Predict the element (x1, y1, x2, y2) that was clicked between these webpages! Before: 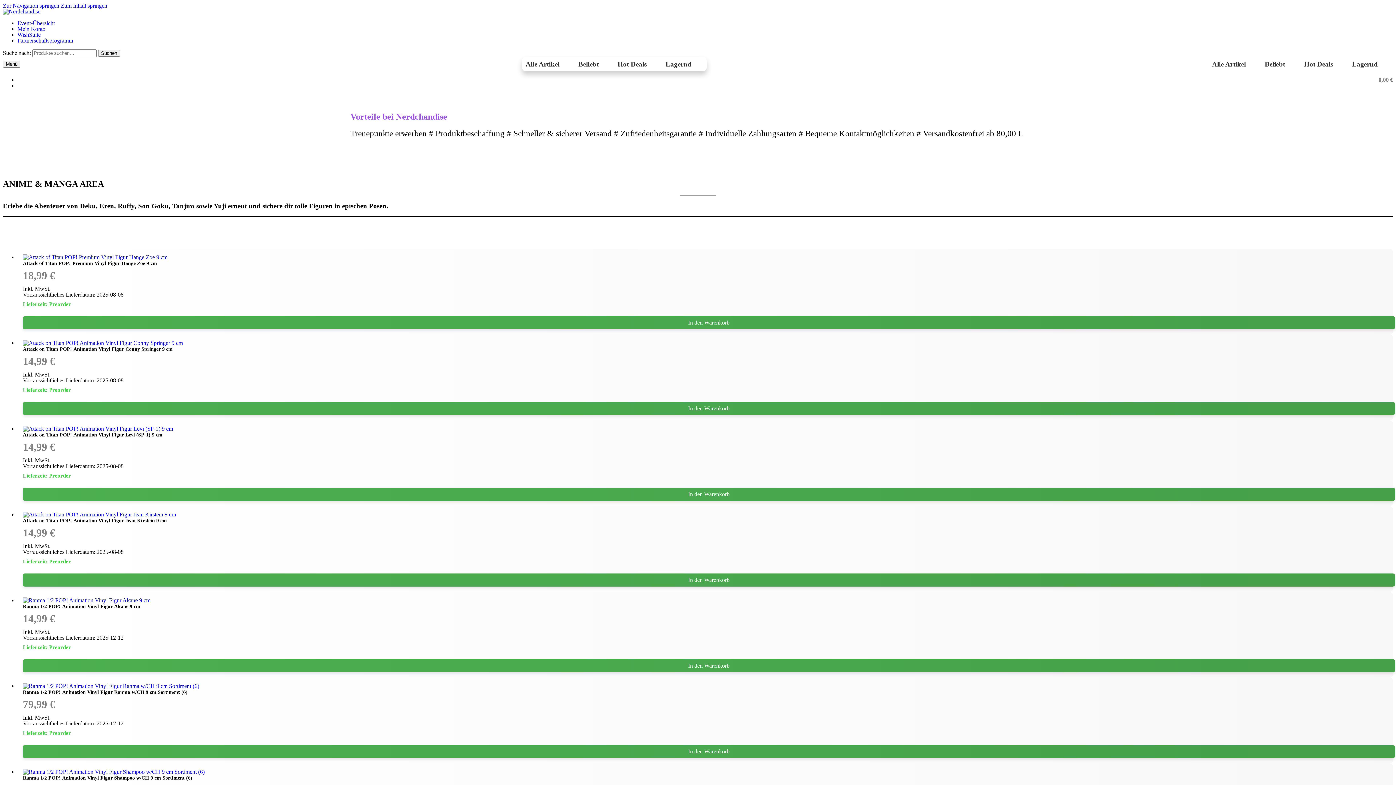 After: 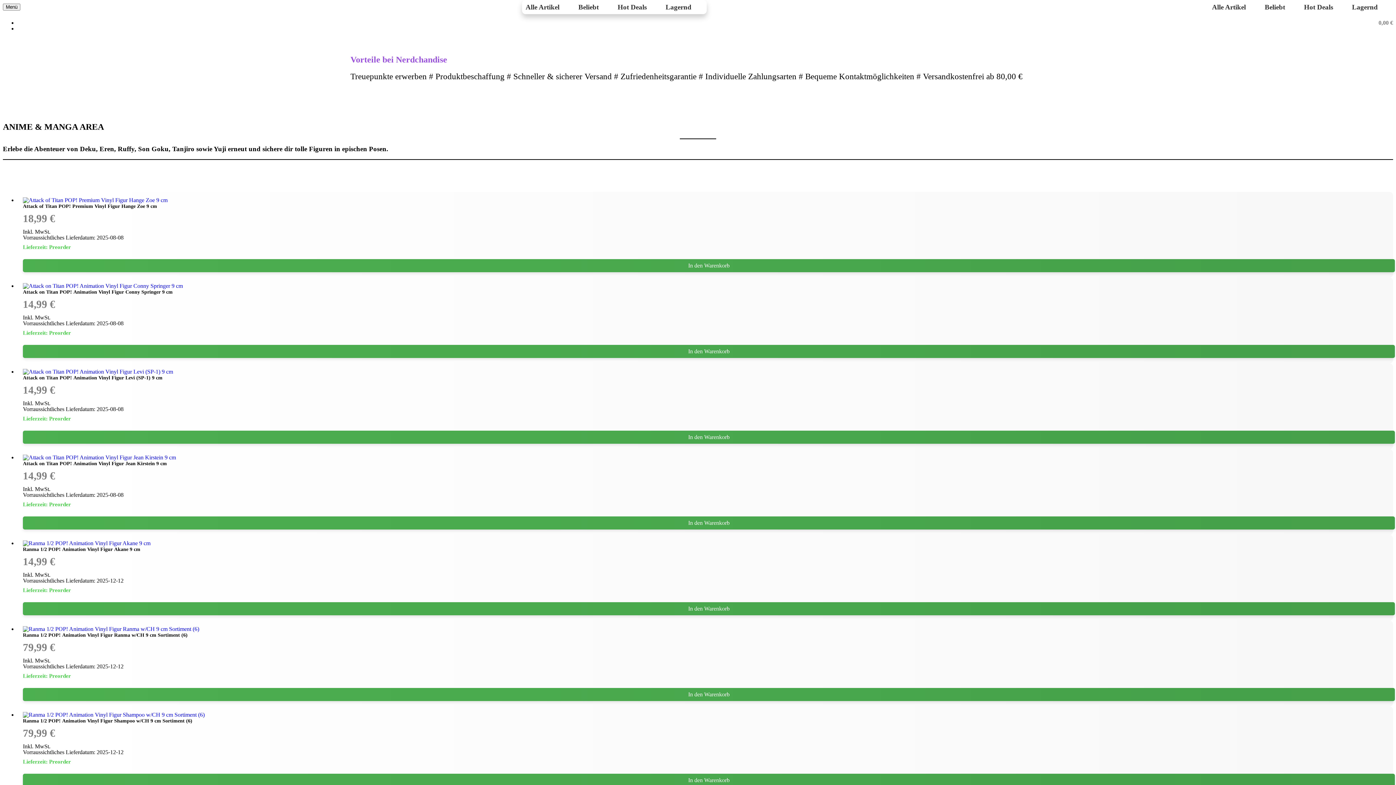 Action: label: Zur Navigation springen bbox: (2, 2, 59, 8)